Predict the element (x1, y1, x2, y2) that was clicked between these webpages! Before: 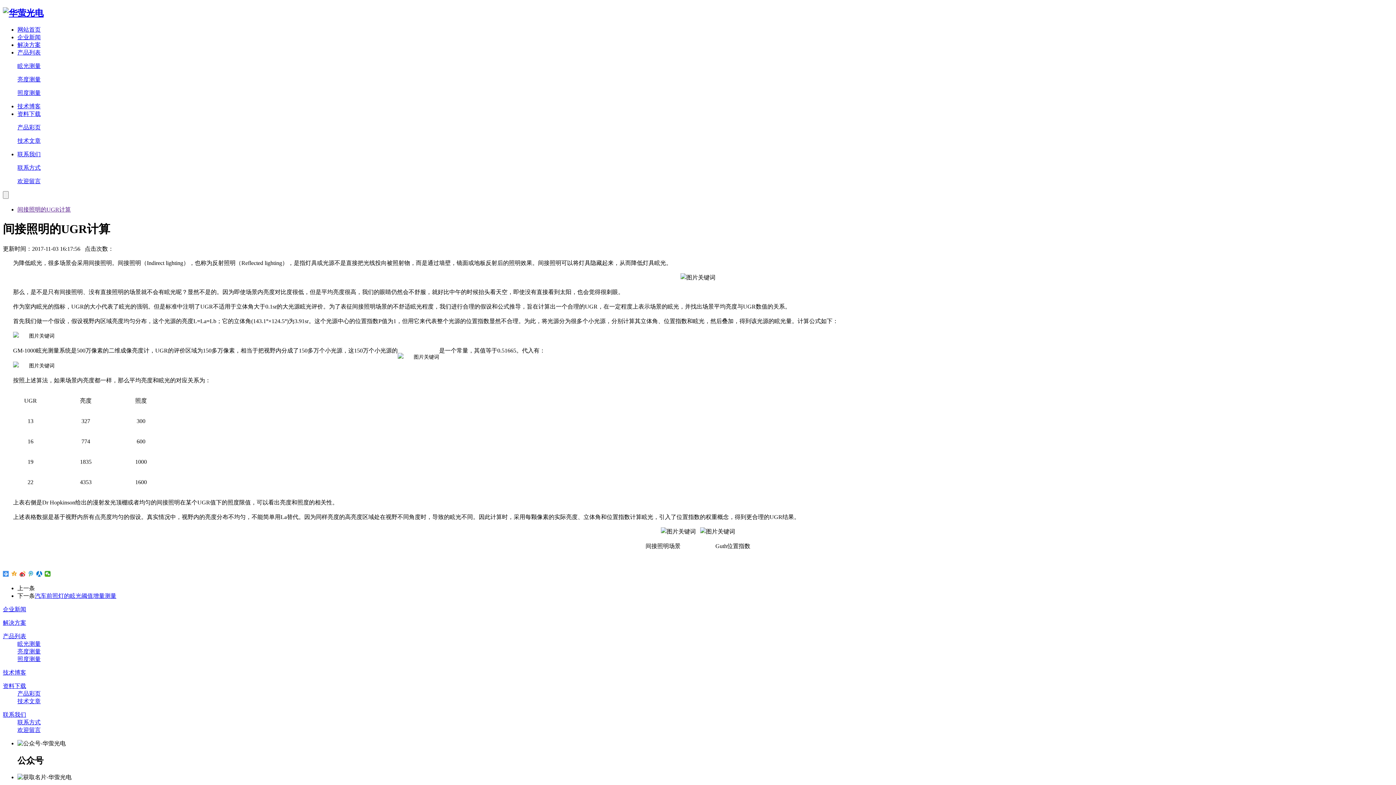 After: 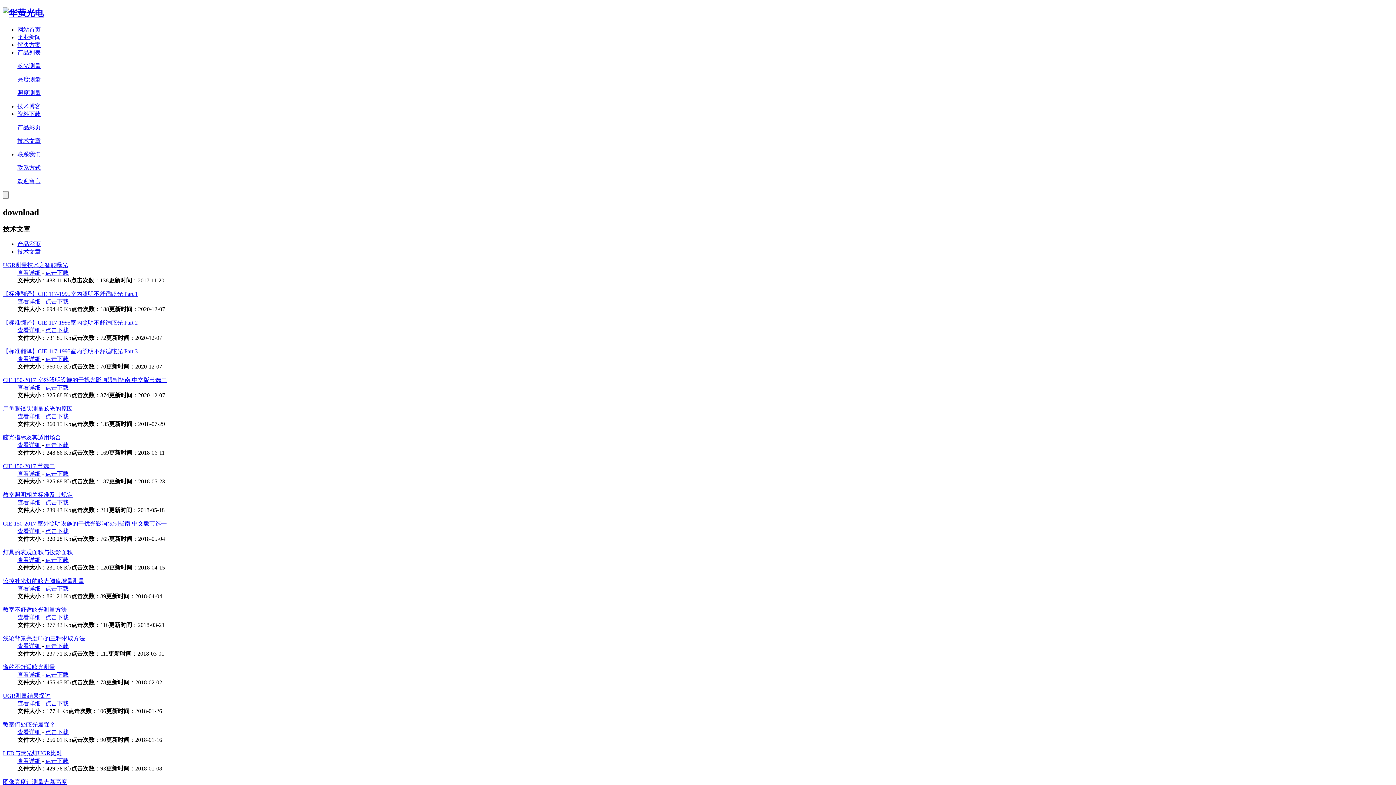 Action: bbox: (17, 137, 40, 143) label: 技术文章